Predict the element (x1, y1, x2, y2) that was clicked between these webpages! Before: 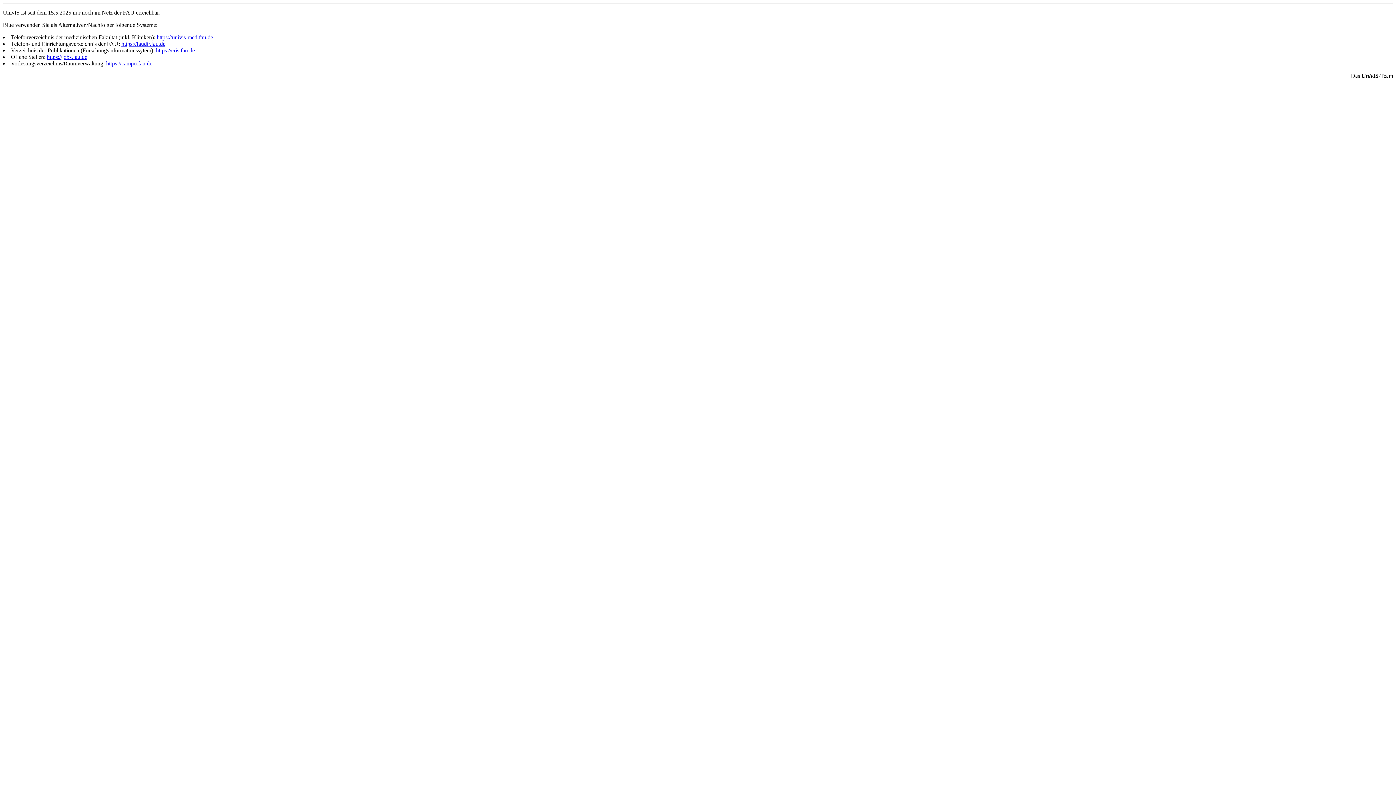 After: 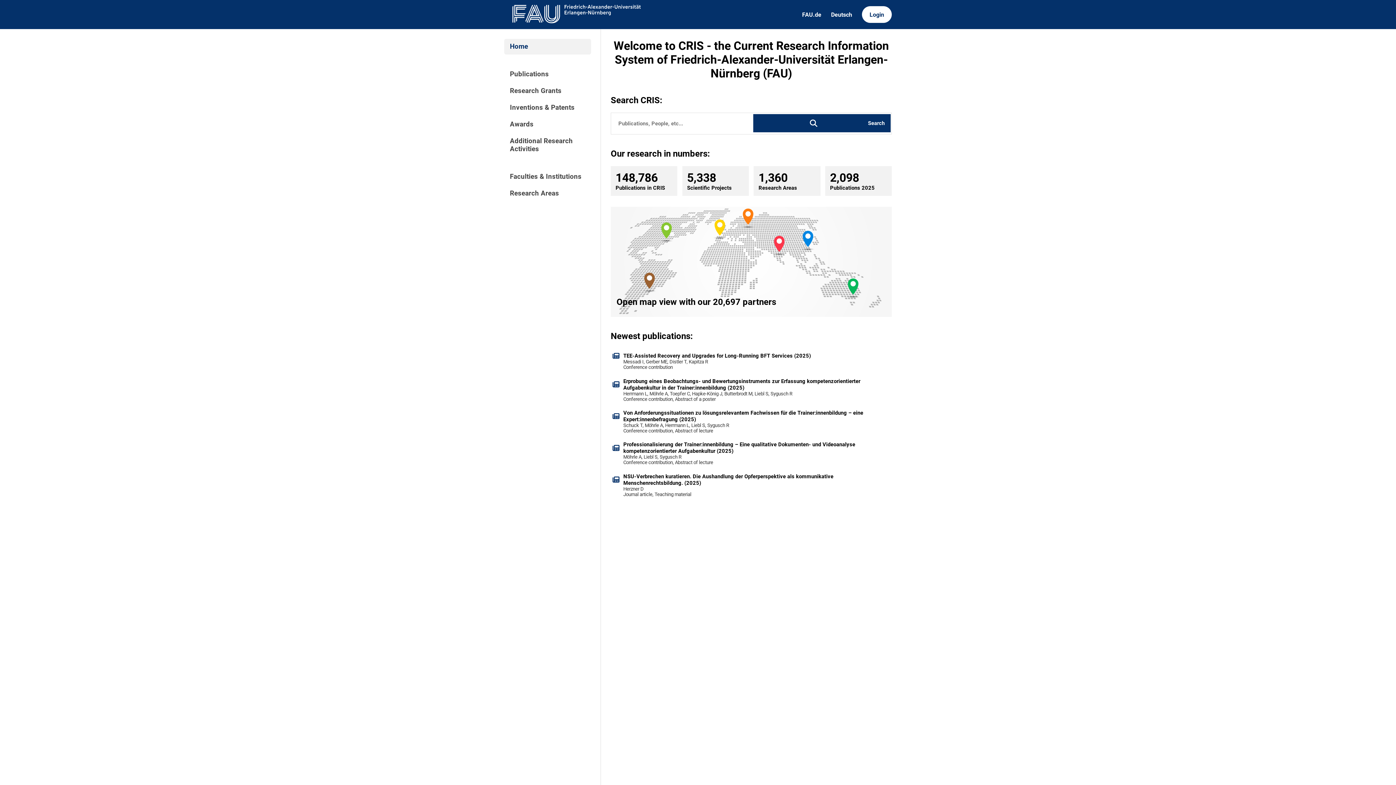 Action: label: https://cris.fau.de bbox: (156, 47, 194, 53)